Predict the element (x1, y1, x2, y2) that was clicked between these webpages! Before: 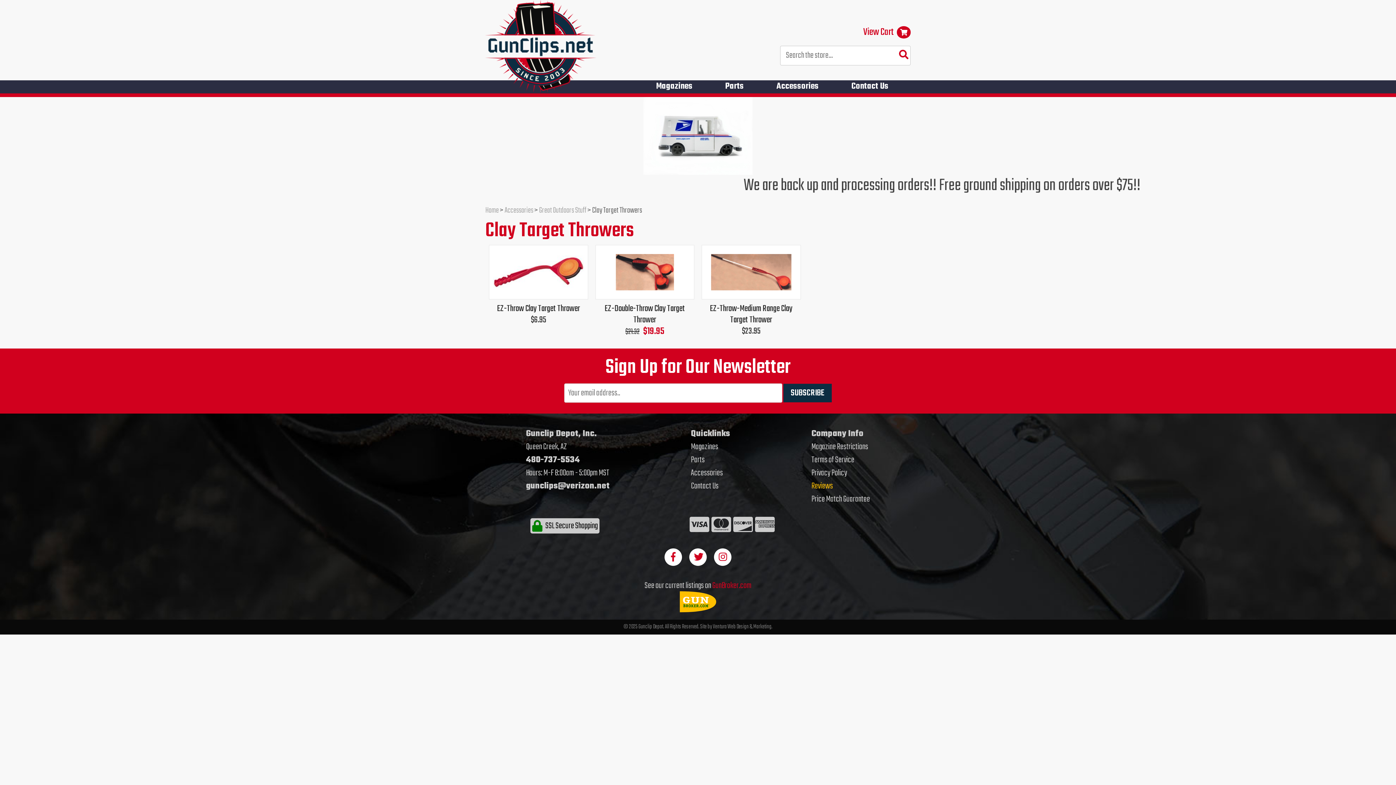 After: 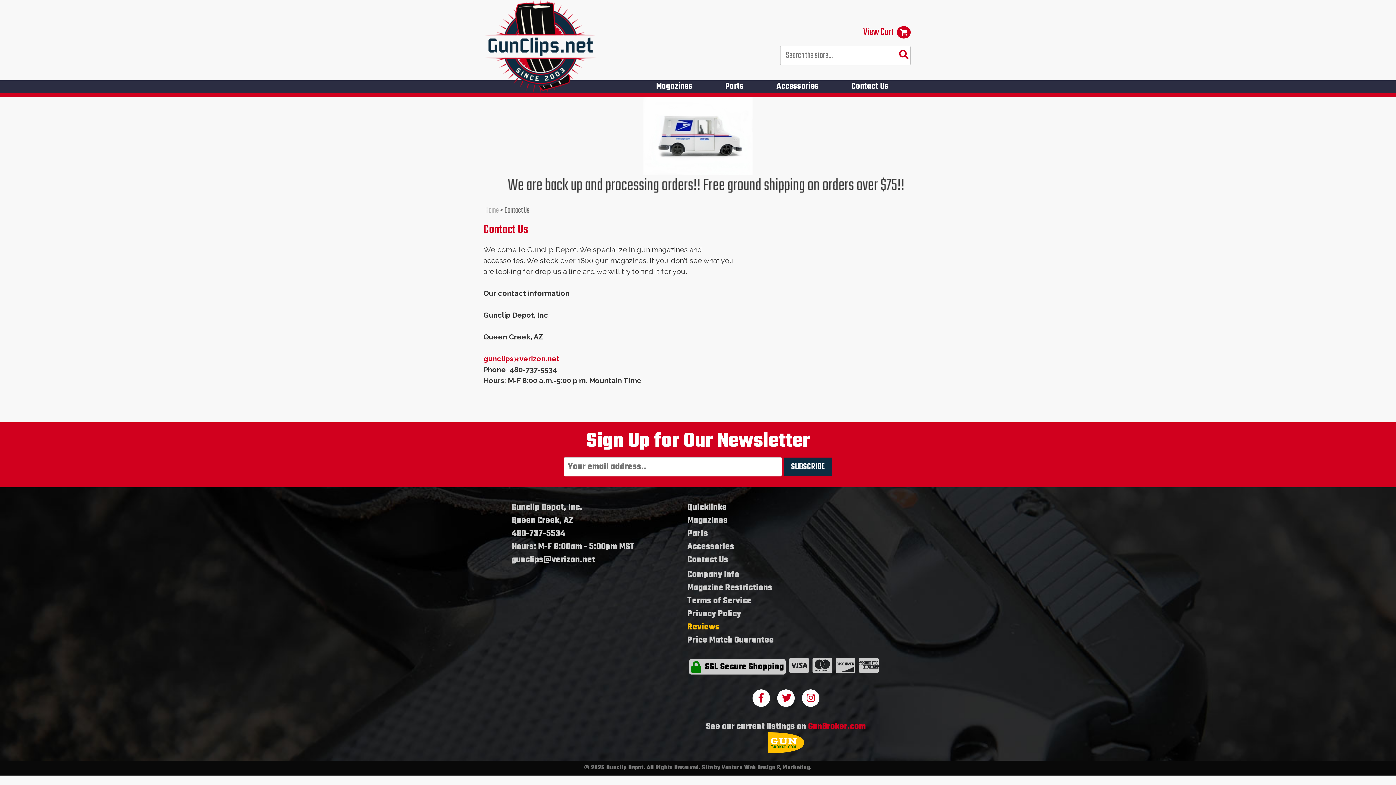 Action: bbox: (691, 479, 718, 493) label: Contact Us